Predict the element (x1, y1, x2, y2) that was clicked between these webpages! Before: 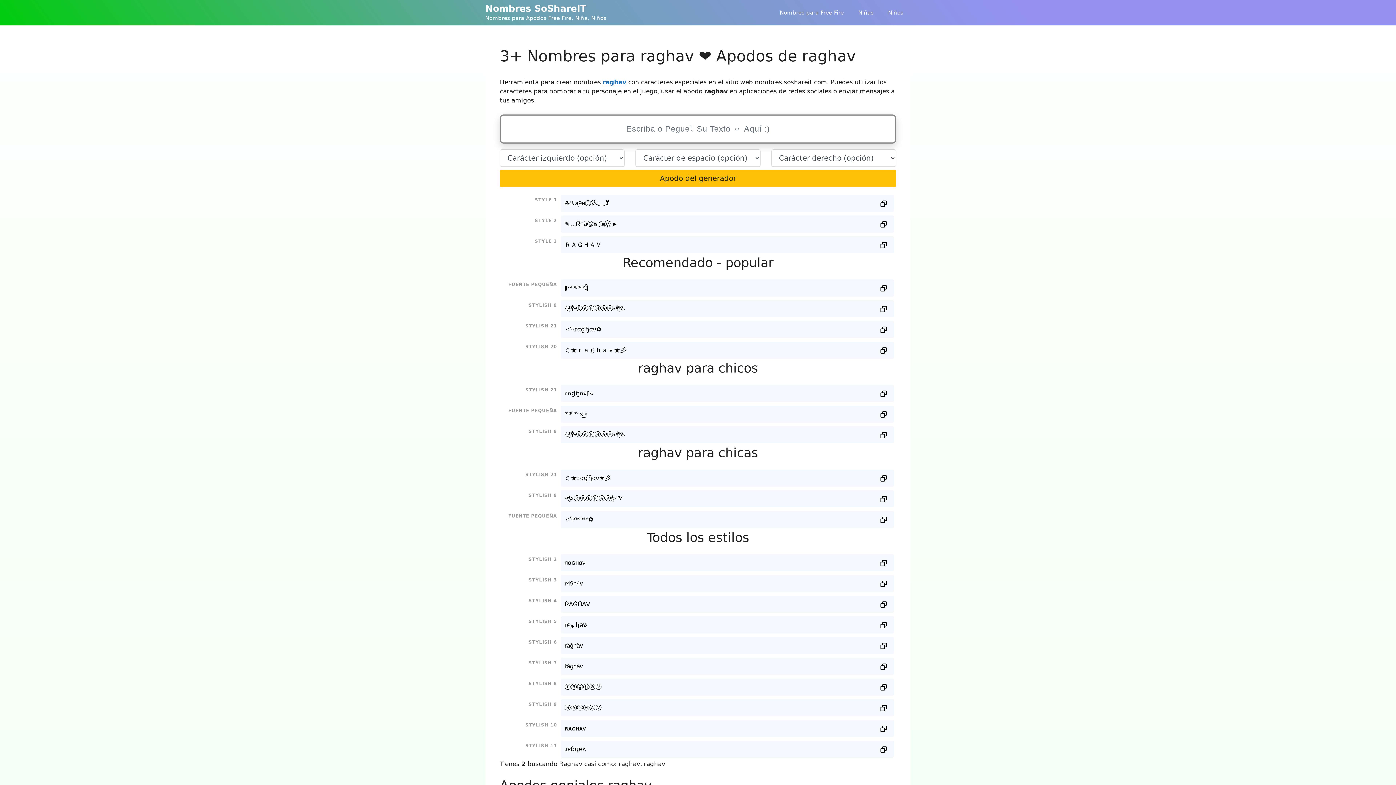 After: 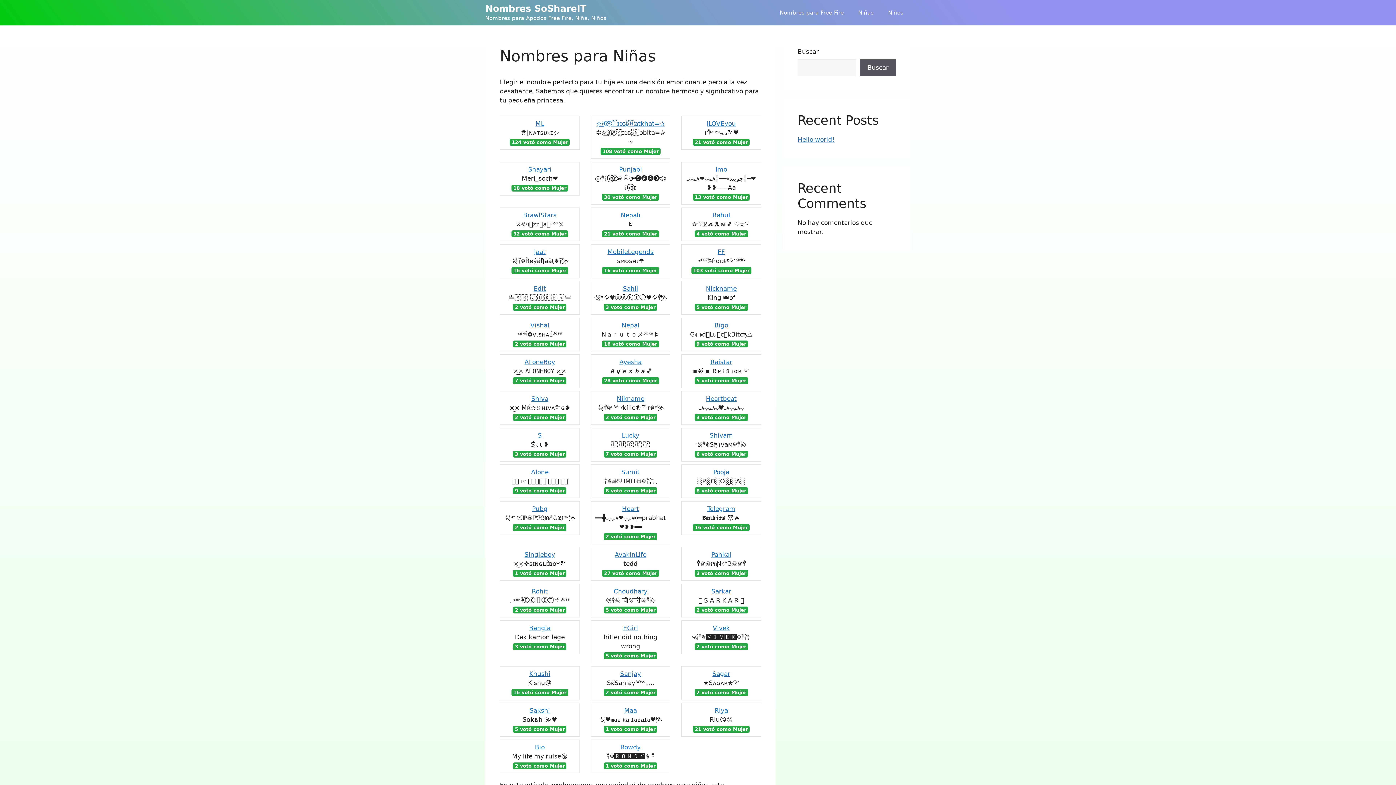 Action: label: Niñas bbox: (851, 1, 881, 23)